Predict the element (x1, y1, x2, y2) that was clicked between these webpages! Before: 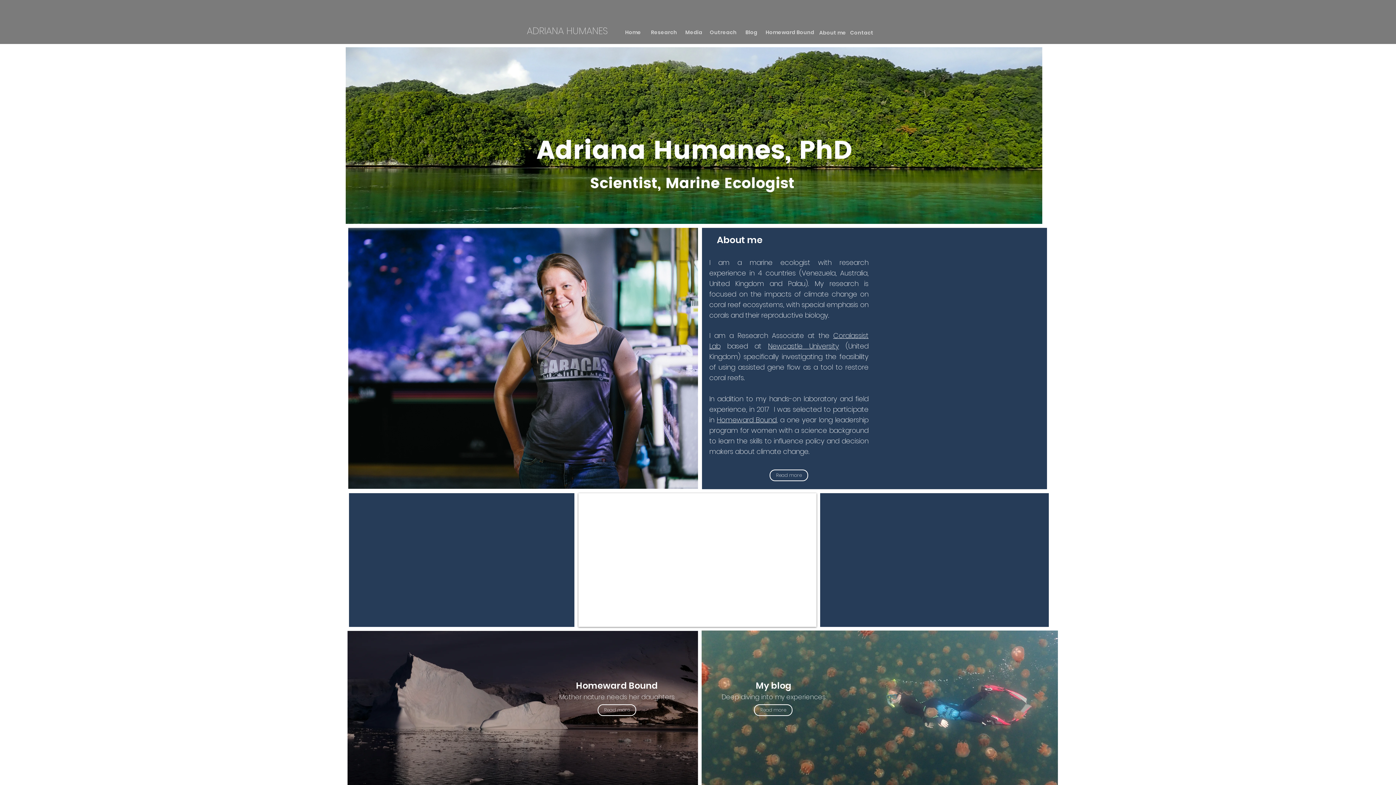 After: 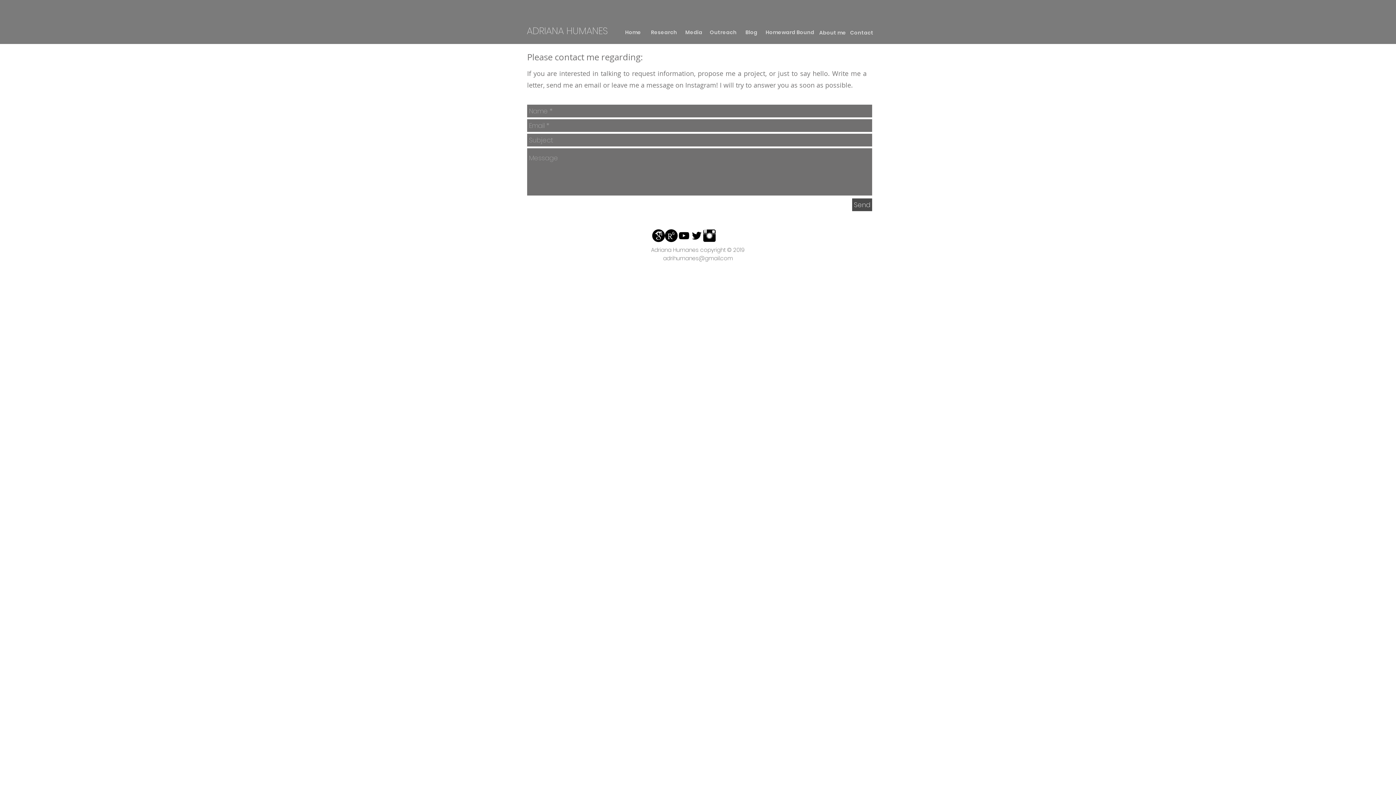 Action: label: Contact bbox: (847, 28, 876, 37)